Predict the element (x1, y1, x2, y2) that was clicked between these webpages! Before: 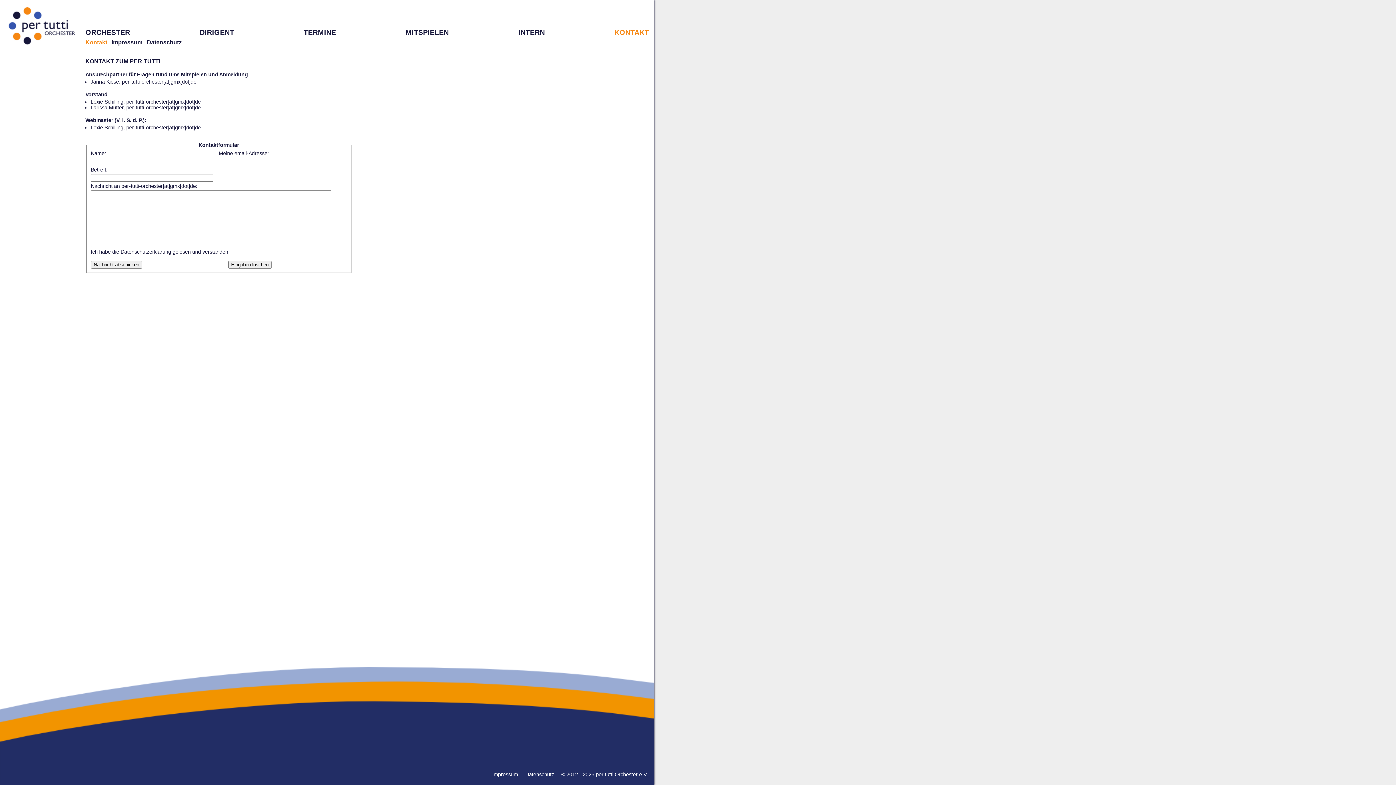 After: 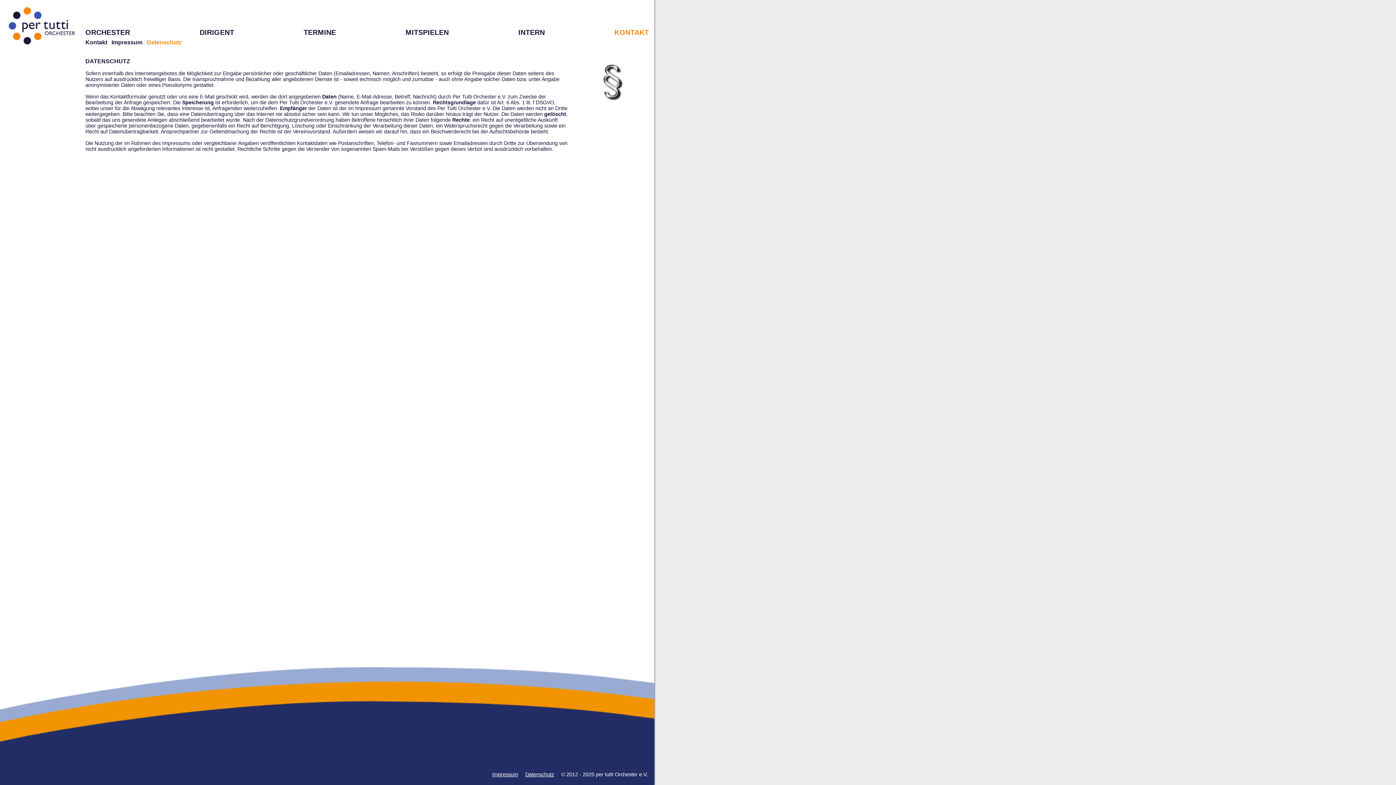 Action: label: Datenschutz bbox: (146, 39, 181, 45)